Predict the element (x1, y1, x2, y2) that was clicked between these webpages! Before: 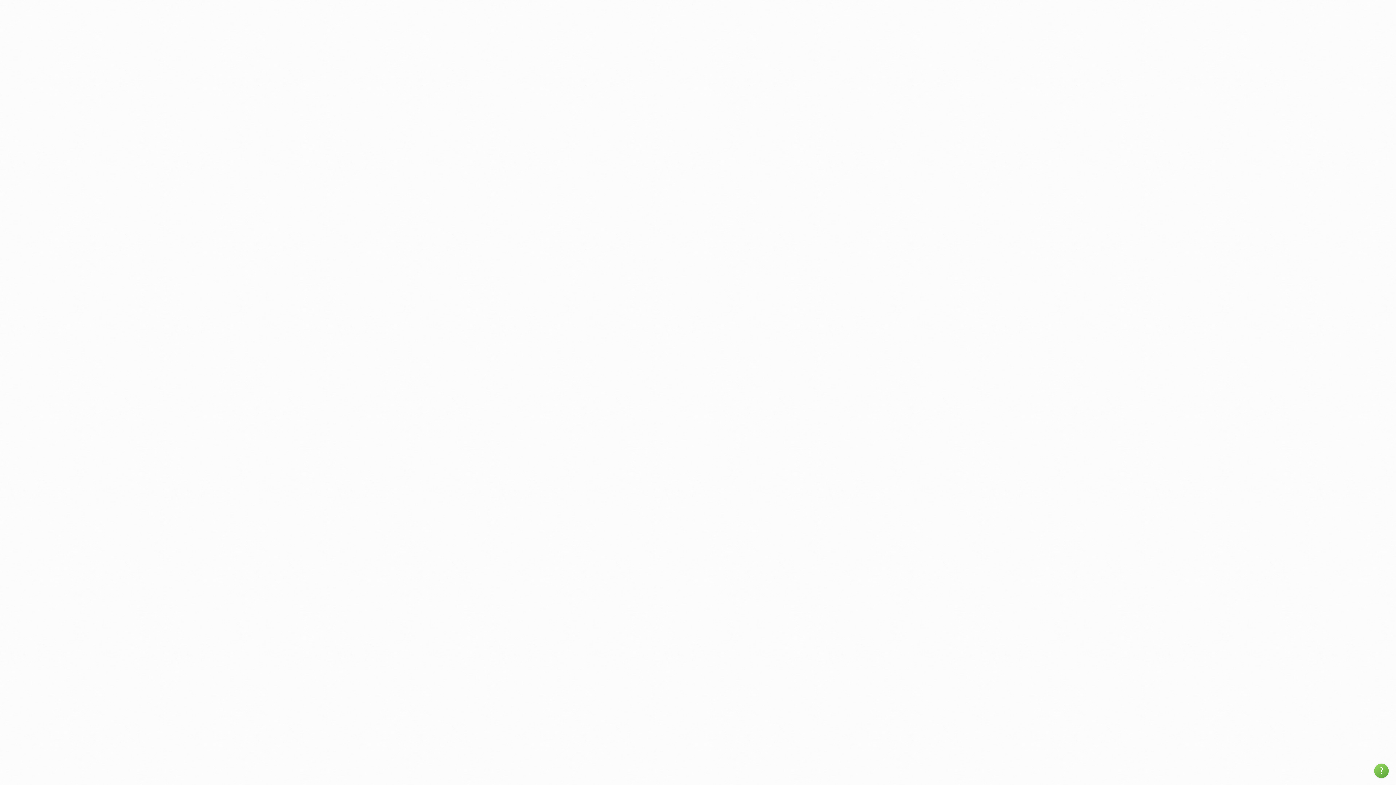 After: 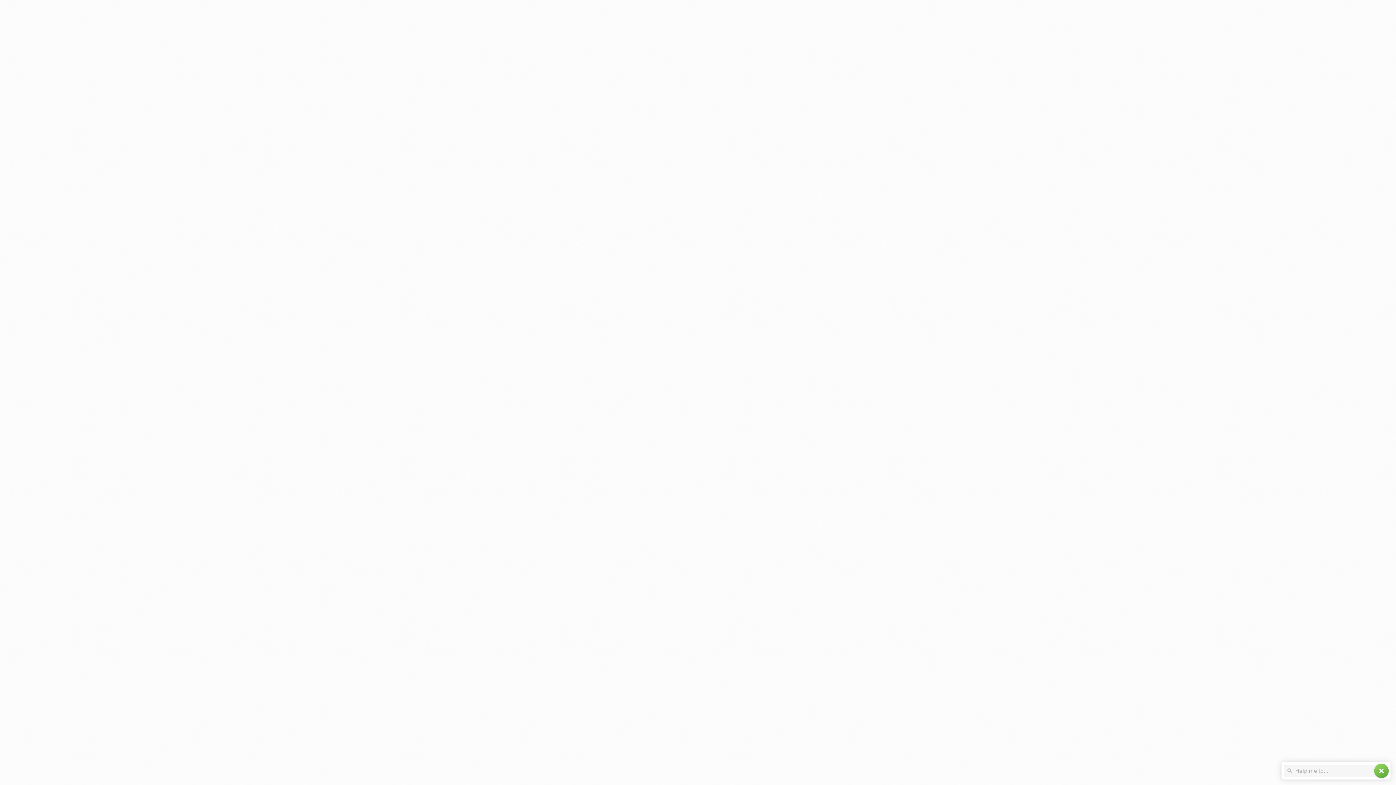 Action: bbox: (1374, 764, 1389, 778) label: help